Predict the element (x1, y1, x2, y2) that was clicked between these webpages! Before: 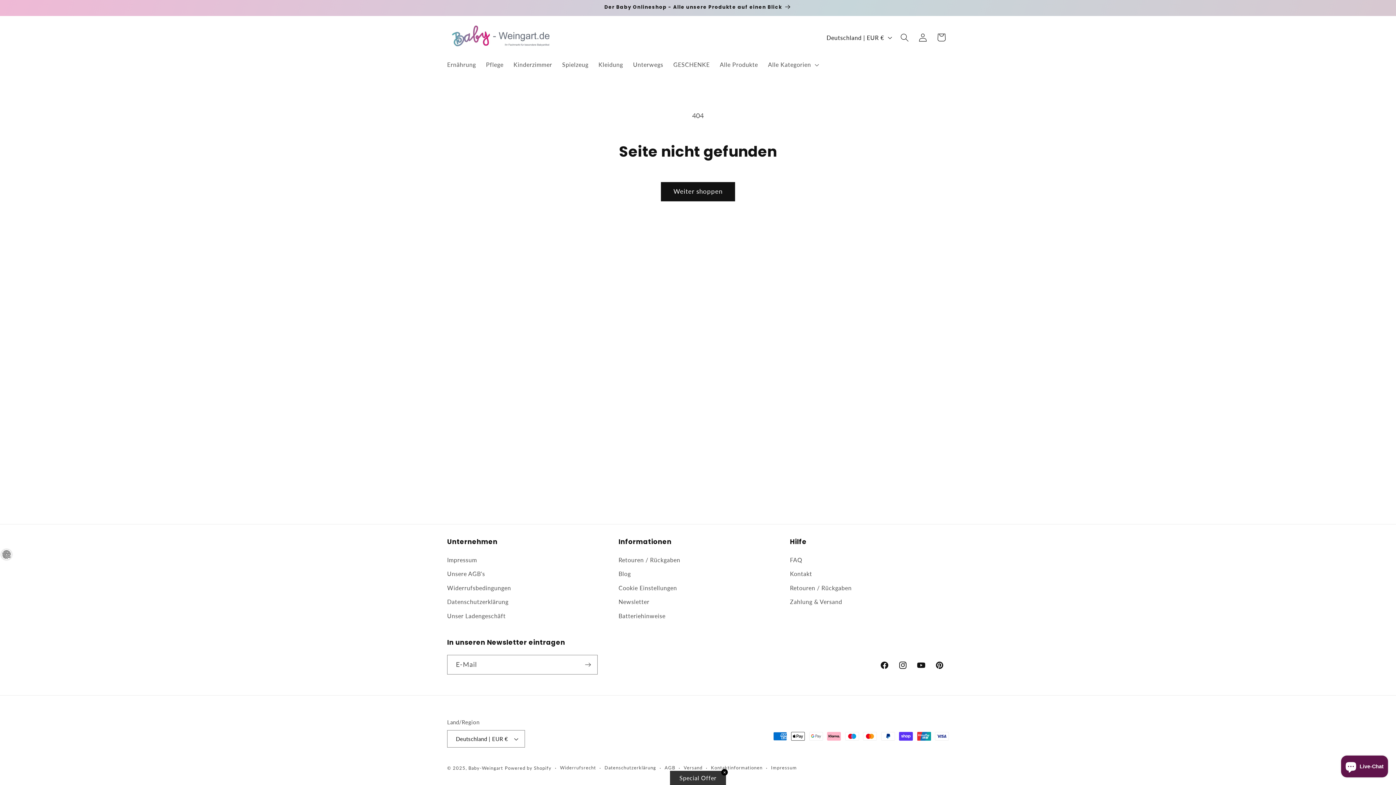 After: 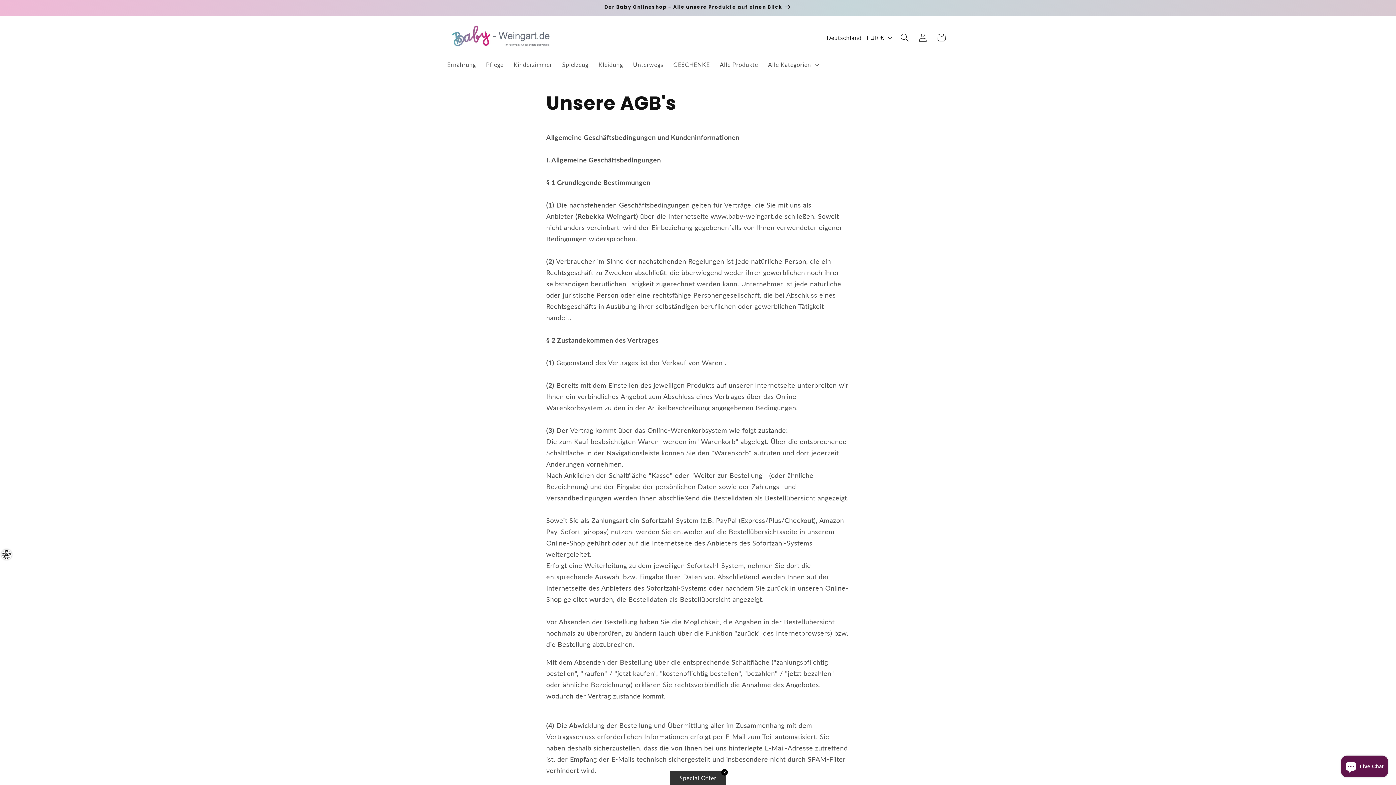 Action: bbox: (447, 567, 485, 581) label: Unsere AGB's